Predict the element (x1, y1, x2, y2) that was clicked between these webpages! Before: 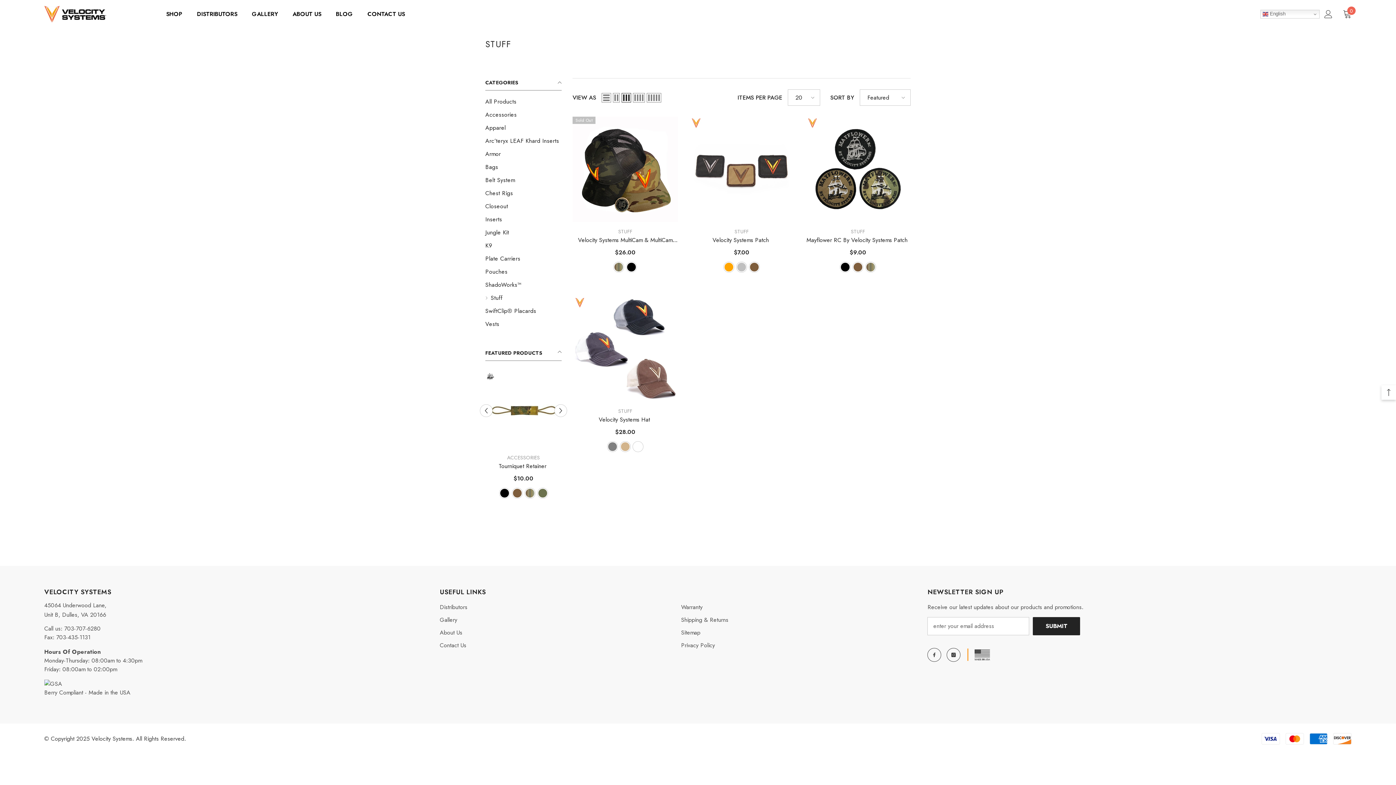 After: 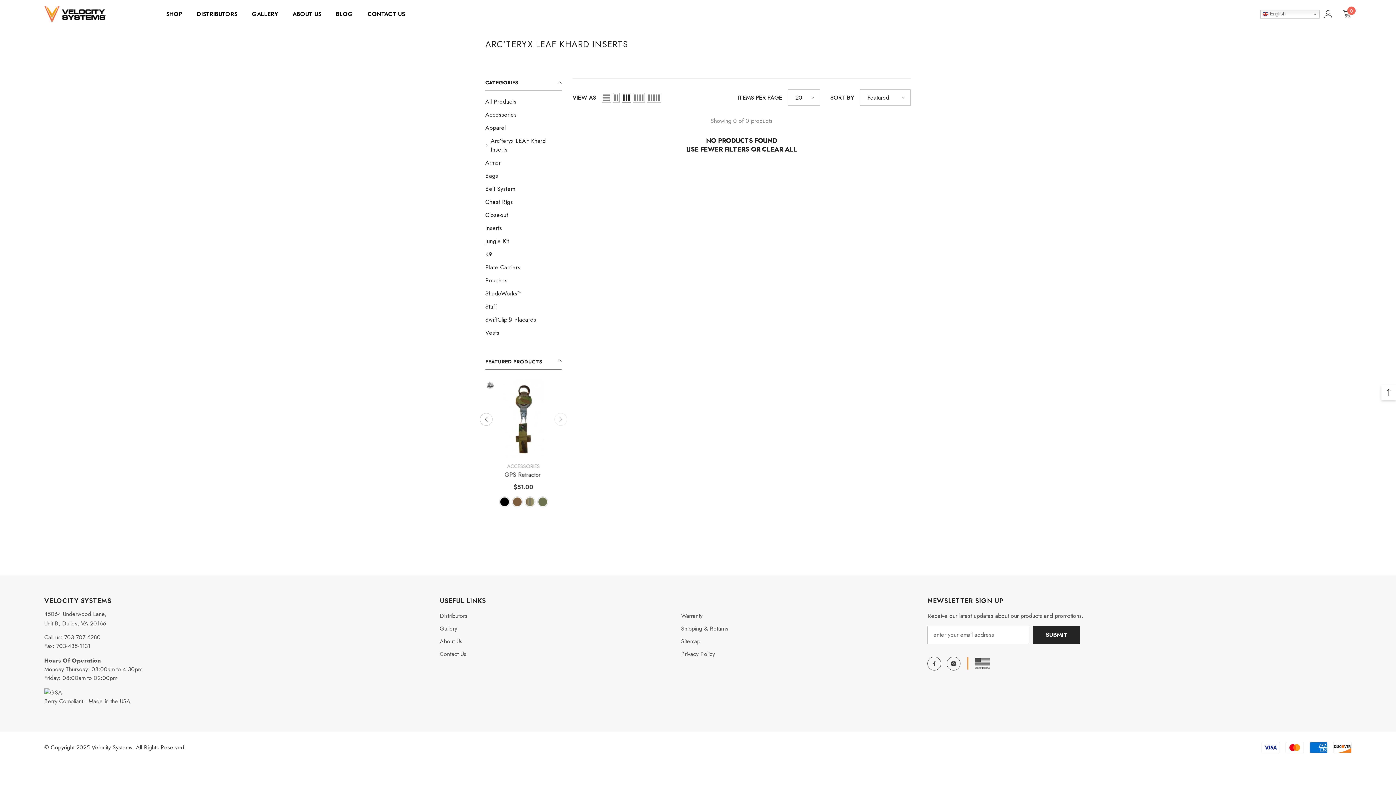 Action: label: link bbox: (485, 134, 559, 147)